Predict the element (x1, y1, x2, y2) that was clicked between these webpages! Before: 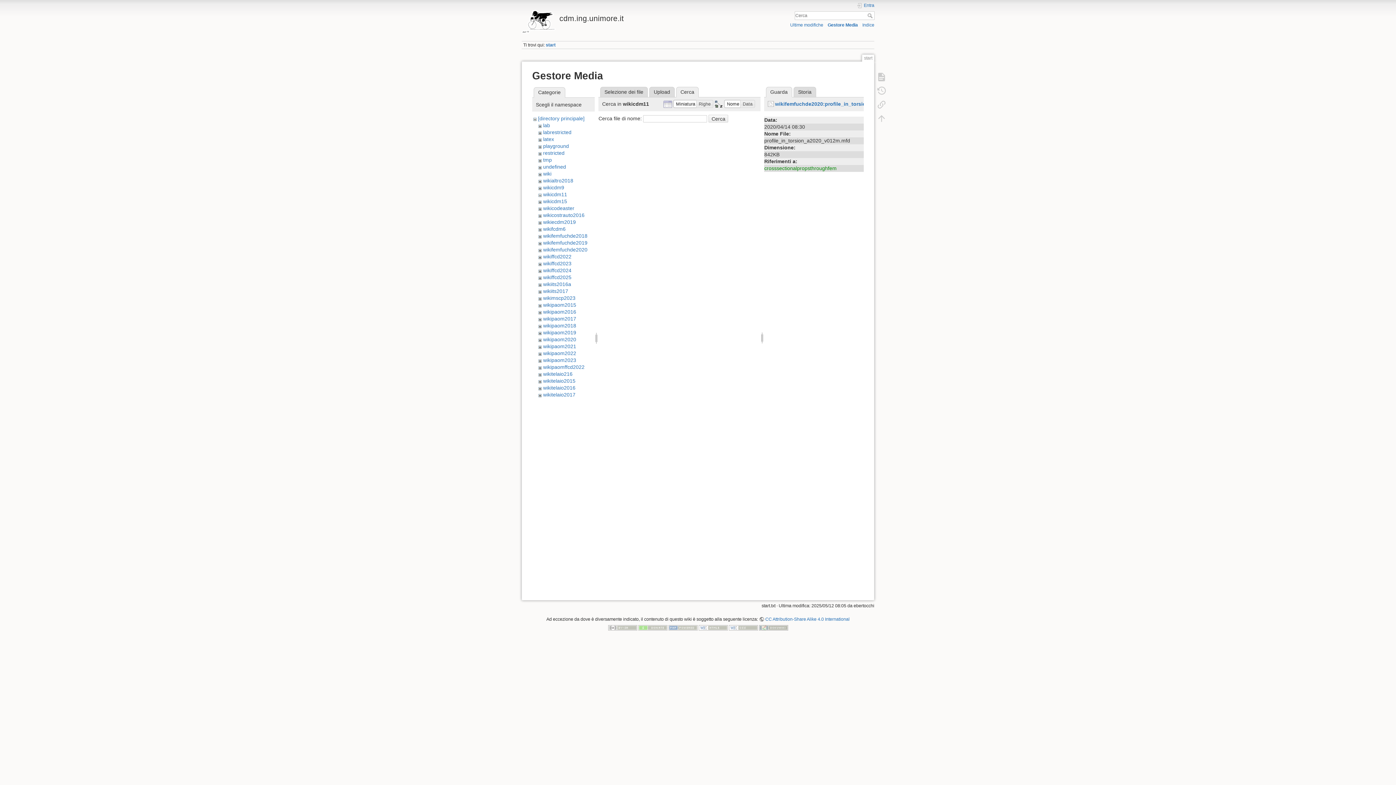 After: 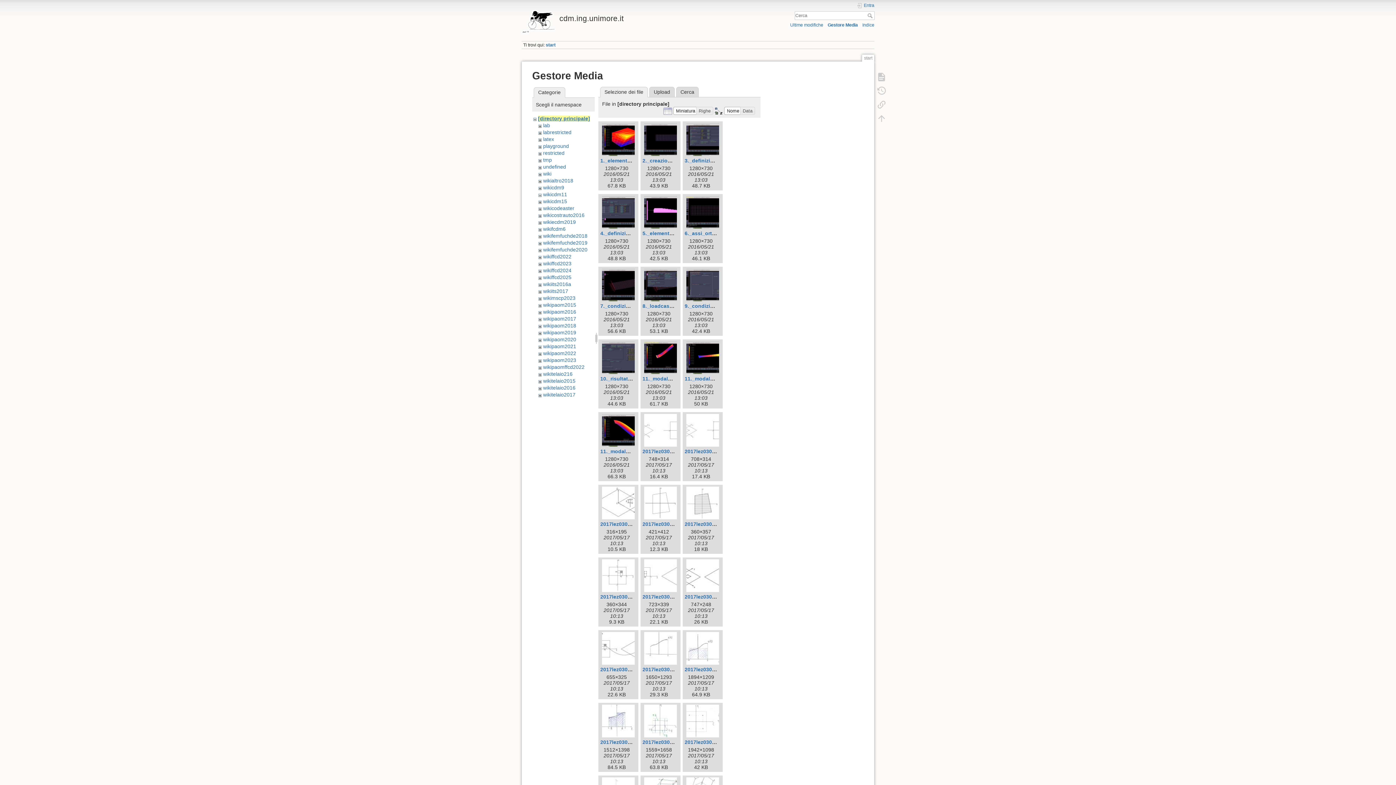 Action: label: [directory principale] bbox: (538, 115, 584, 121)